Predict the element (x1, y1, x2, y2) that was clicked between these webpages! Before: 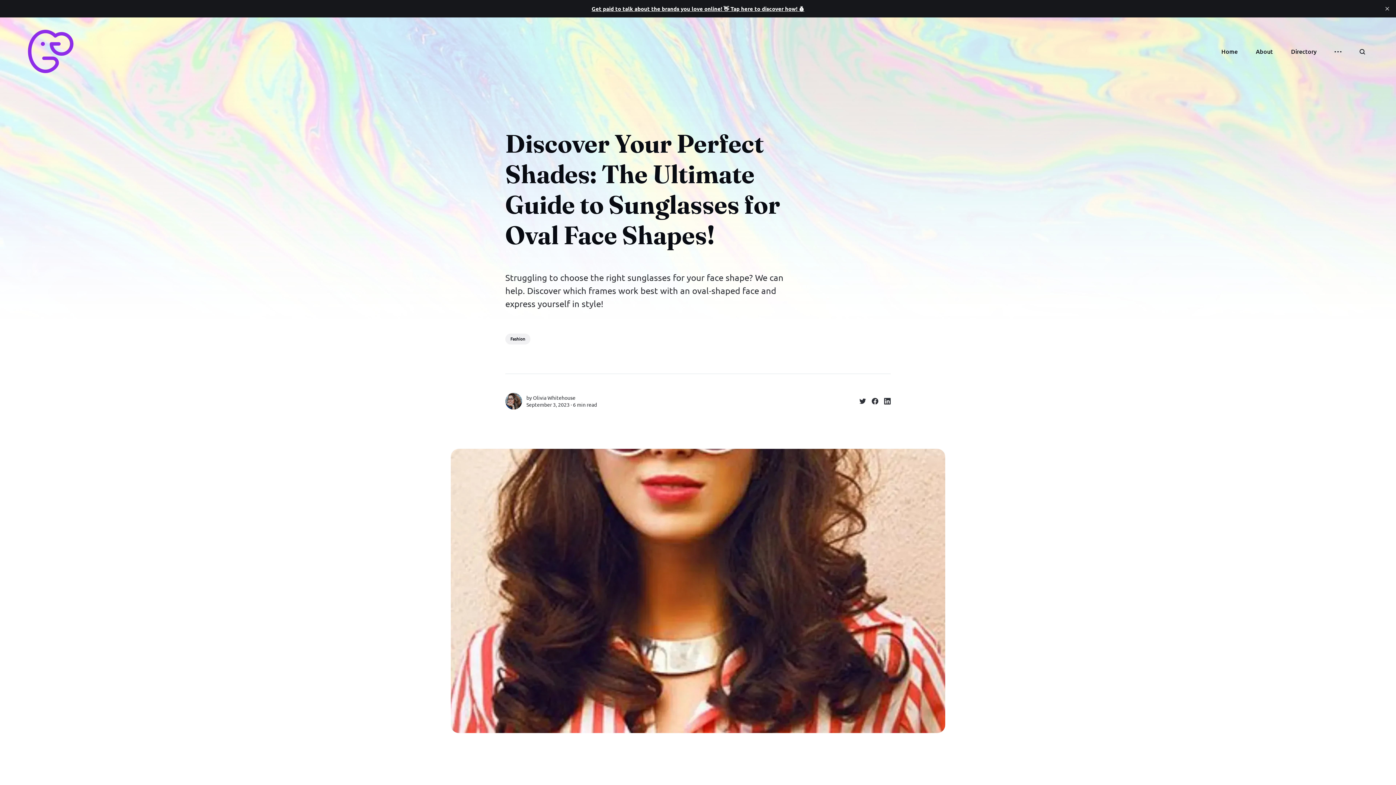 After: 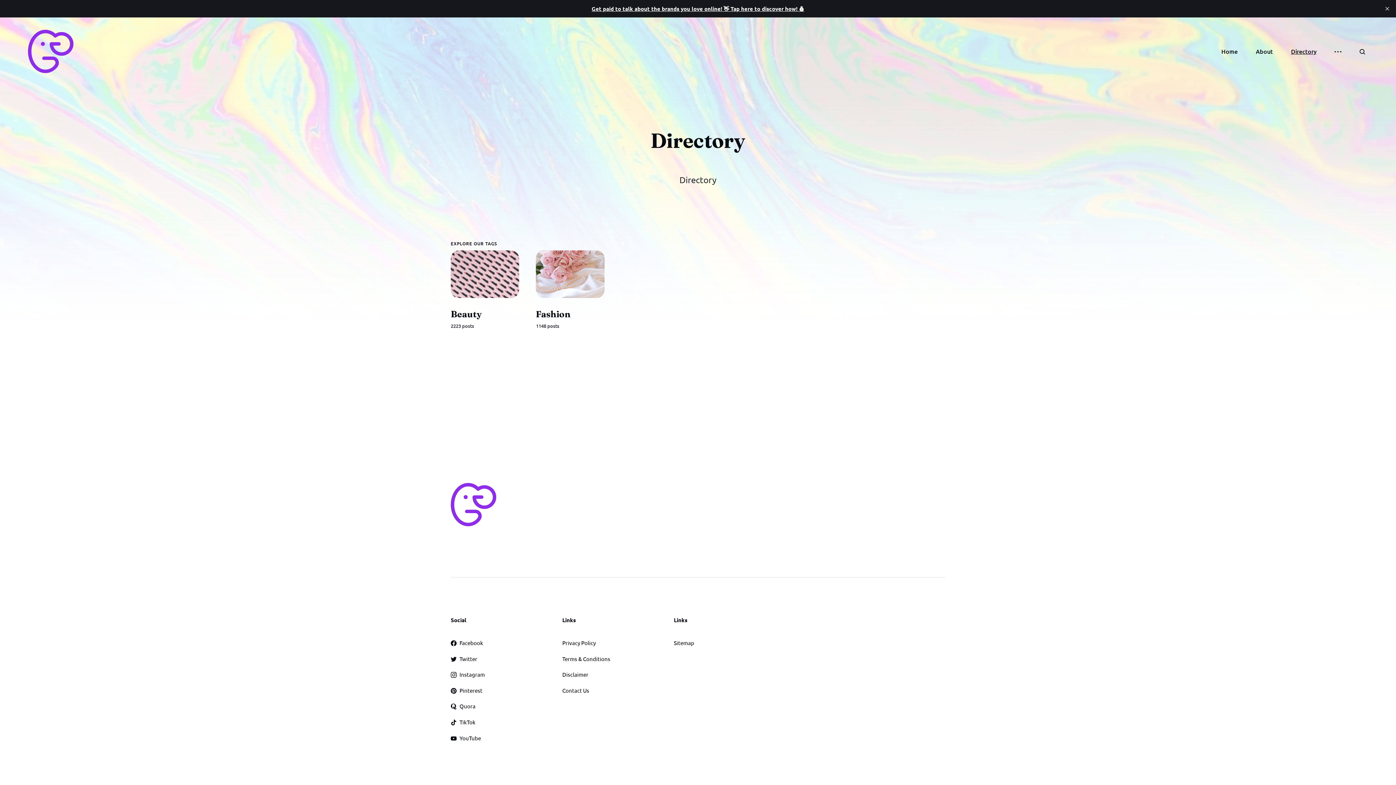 Action: label: Directory bbox: (1291, 47, 1316, 55)